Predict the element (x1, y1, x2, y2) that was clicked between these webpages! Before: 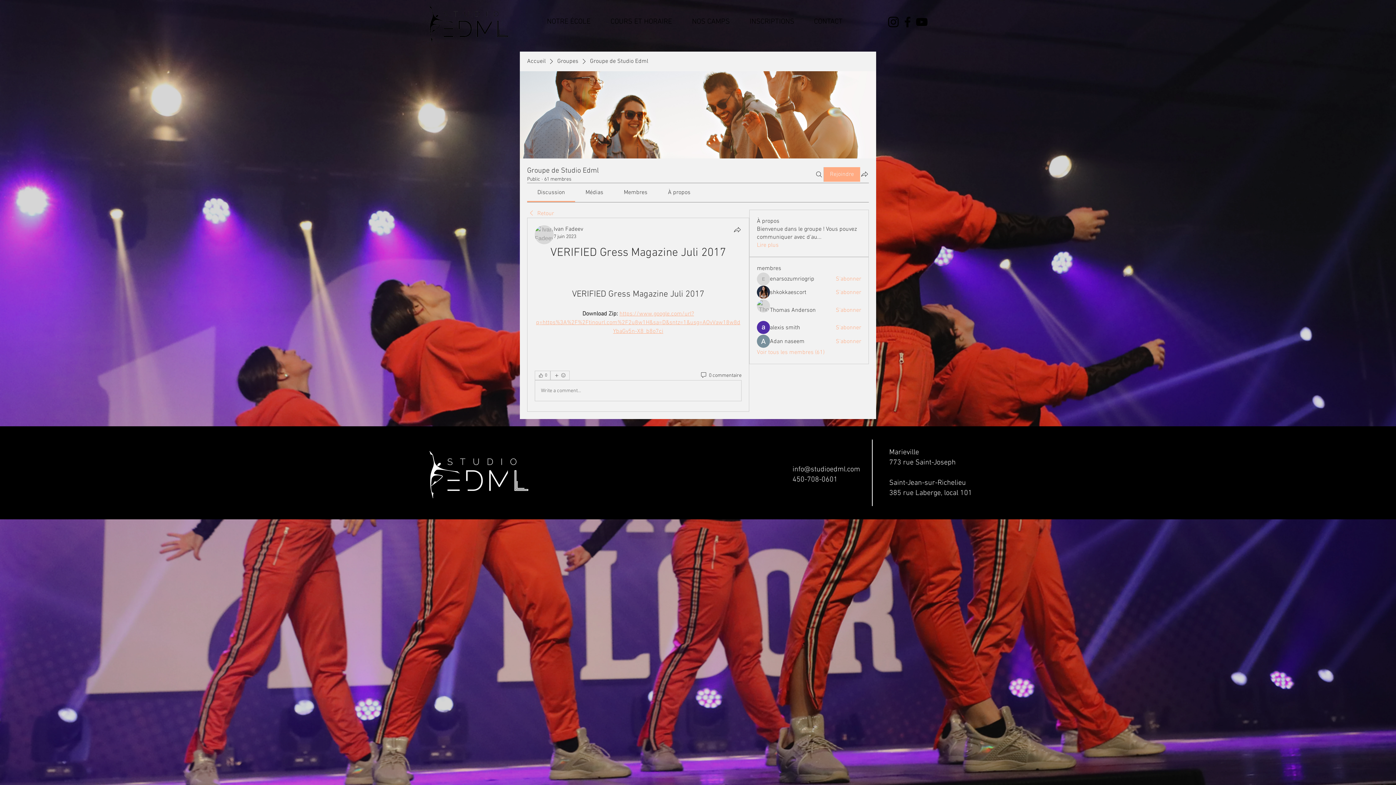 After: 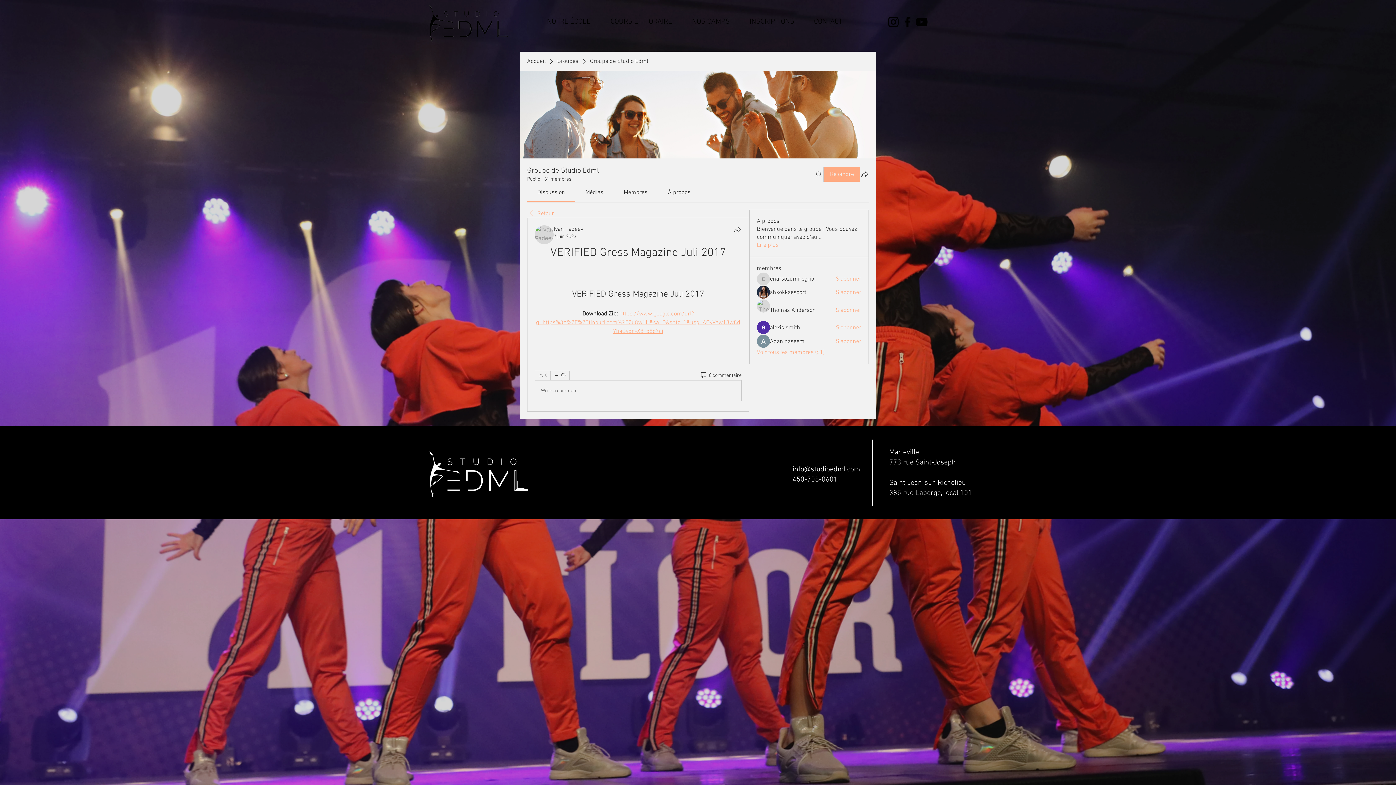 Action: label: 👍 0 bbox: (534, 370, 550, 380)